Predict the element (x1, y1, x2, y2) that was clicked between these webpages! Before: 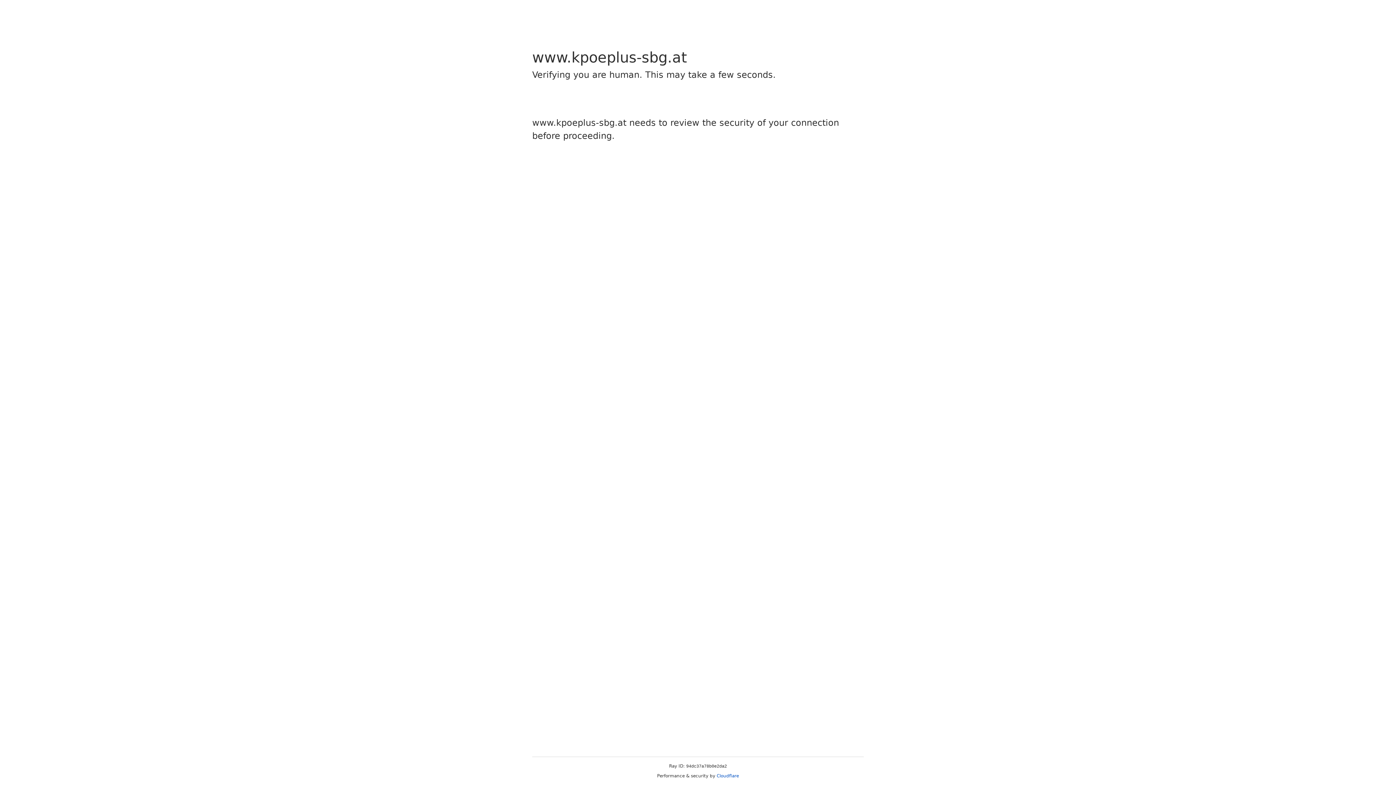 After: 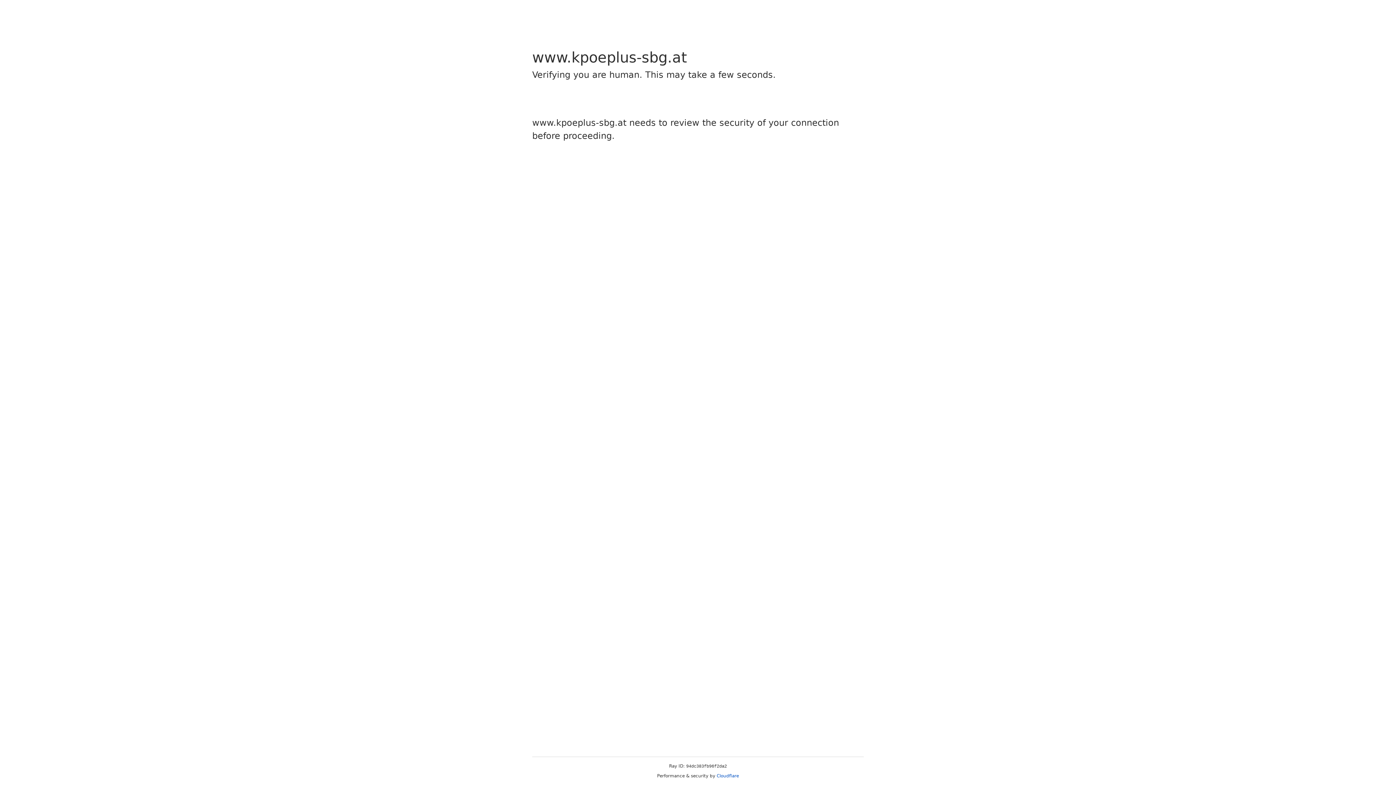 Action: bbox: (716, 773, 739, 778) label: Cloudflare